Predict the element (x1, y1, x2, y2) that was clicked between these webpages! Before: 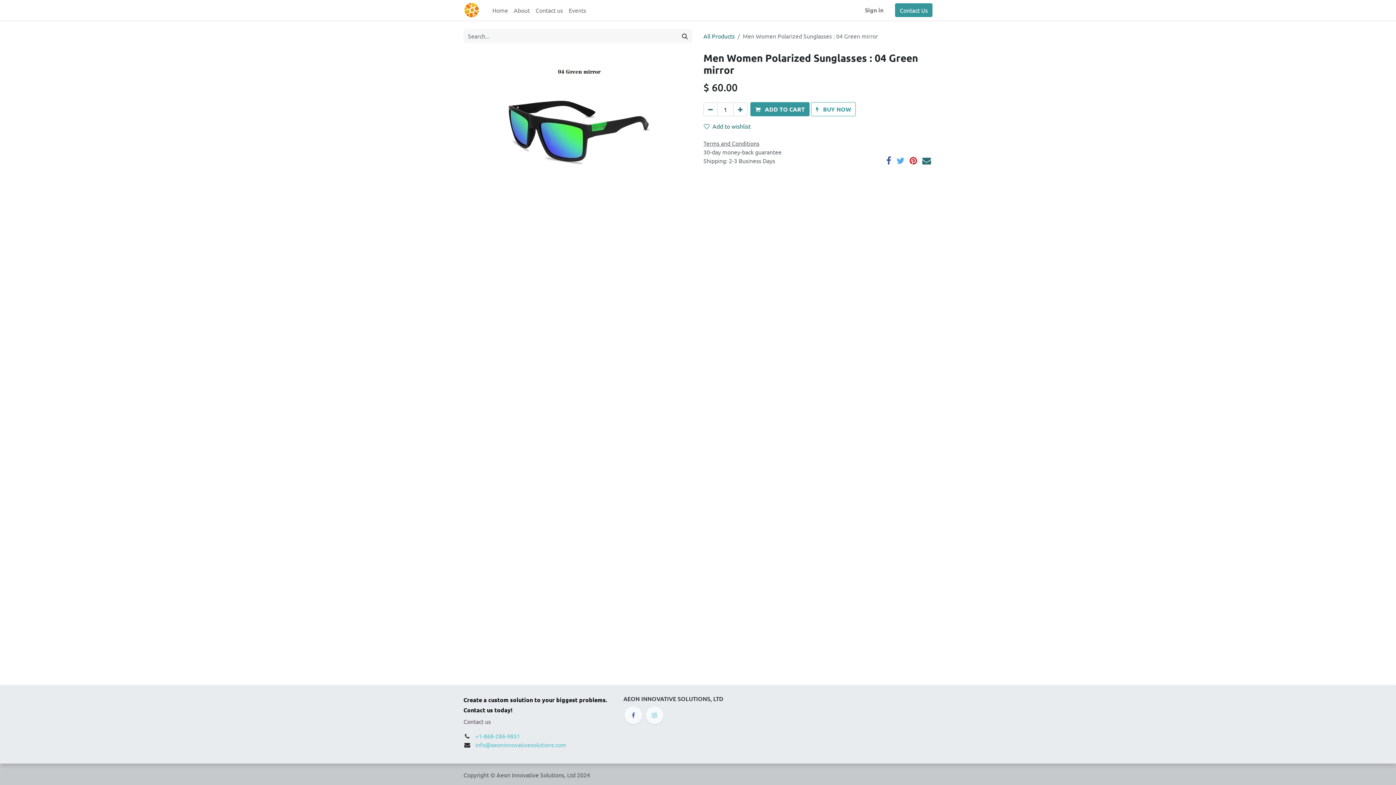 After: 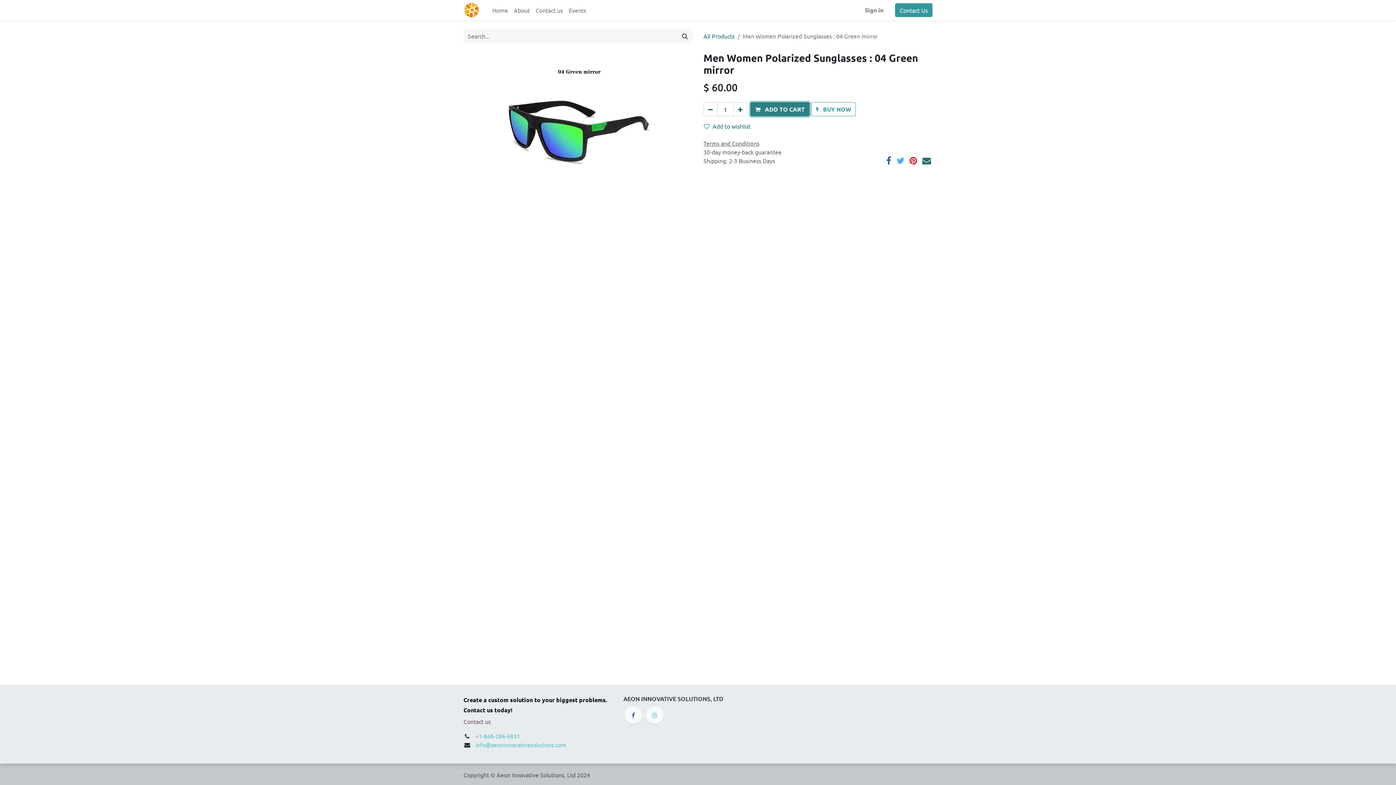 Action: bbox: (750, 102, 809, 116) label:  ADD TO CART